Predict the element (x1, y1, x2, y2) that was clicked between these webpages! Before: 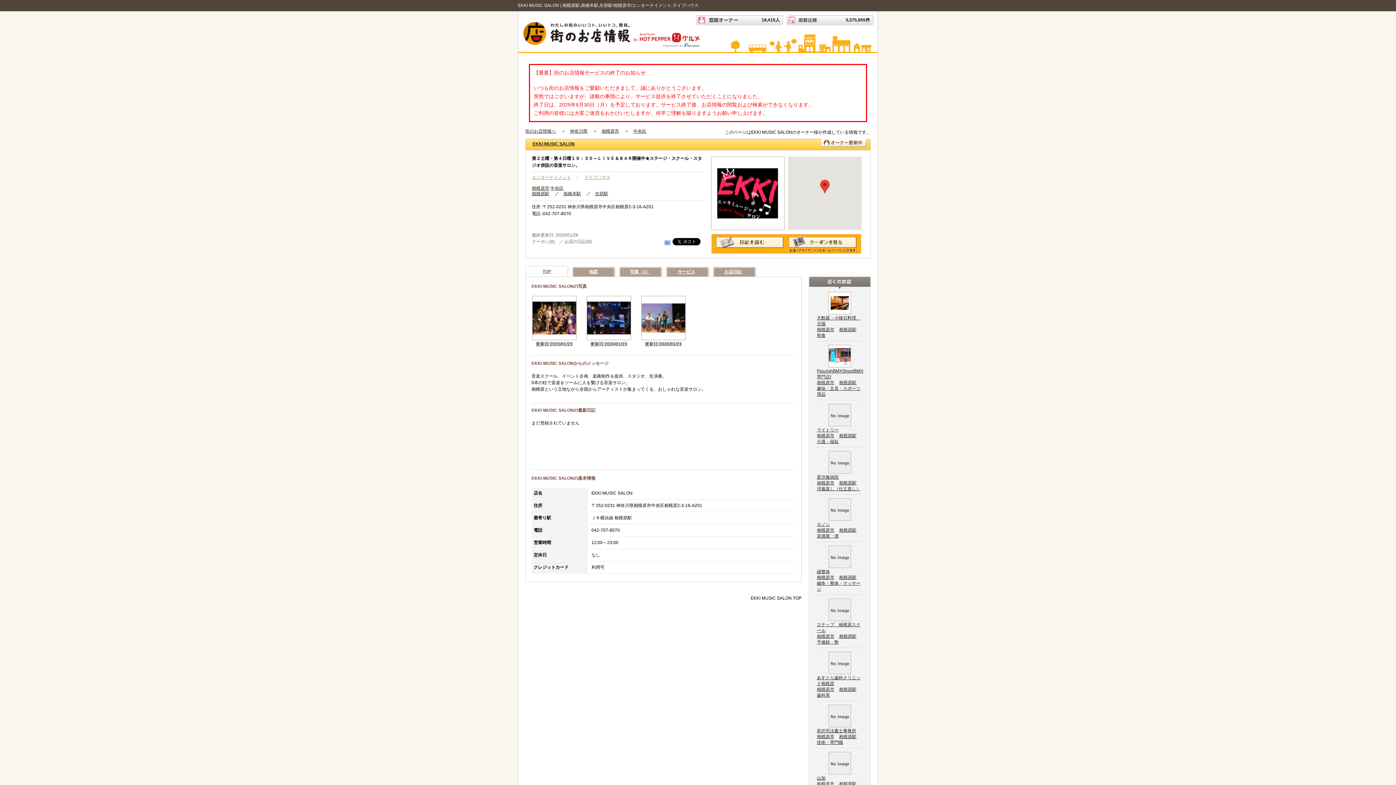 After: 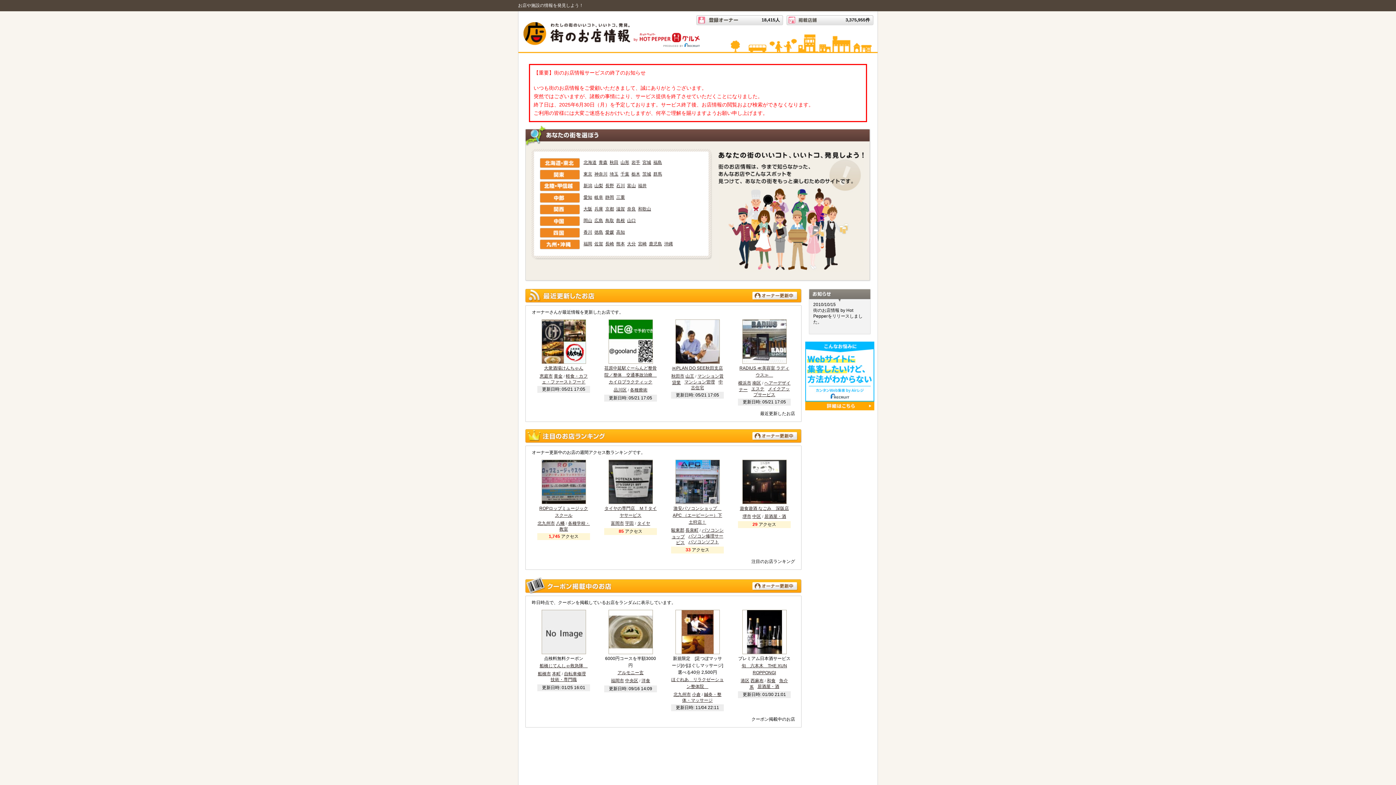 Action: bbox: (523, 40, 700, 45)